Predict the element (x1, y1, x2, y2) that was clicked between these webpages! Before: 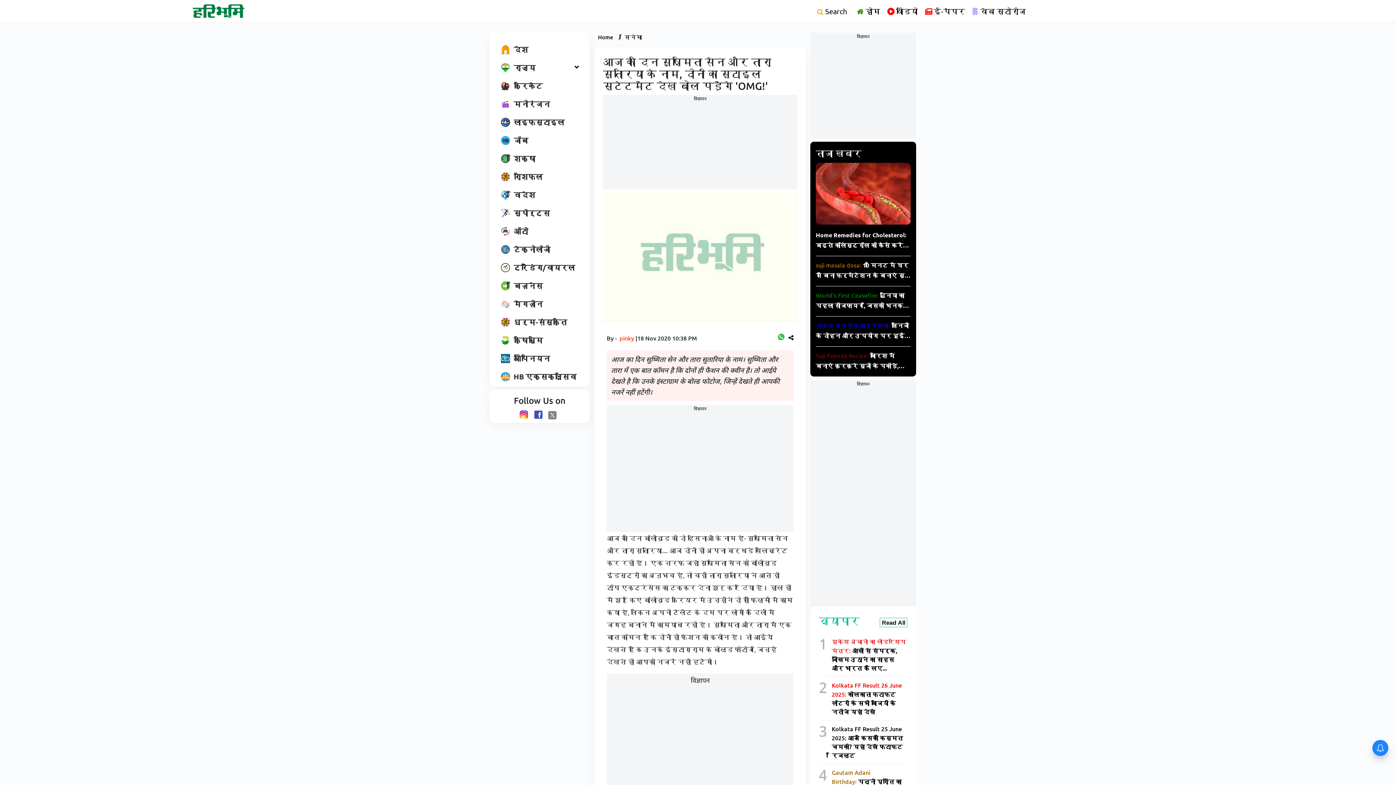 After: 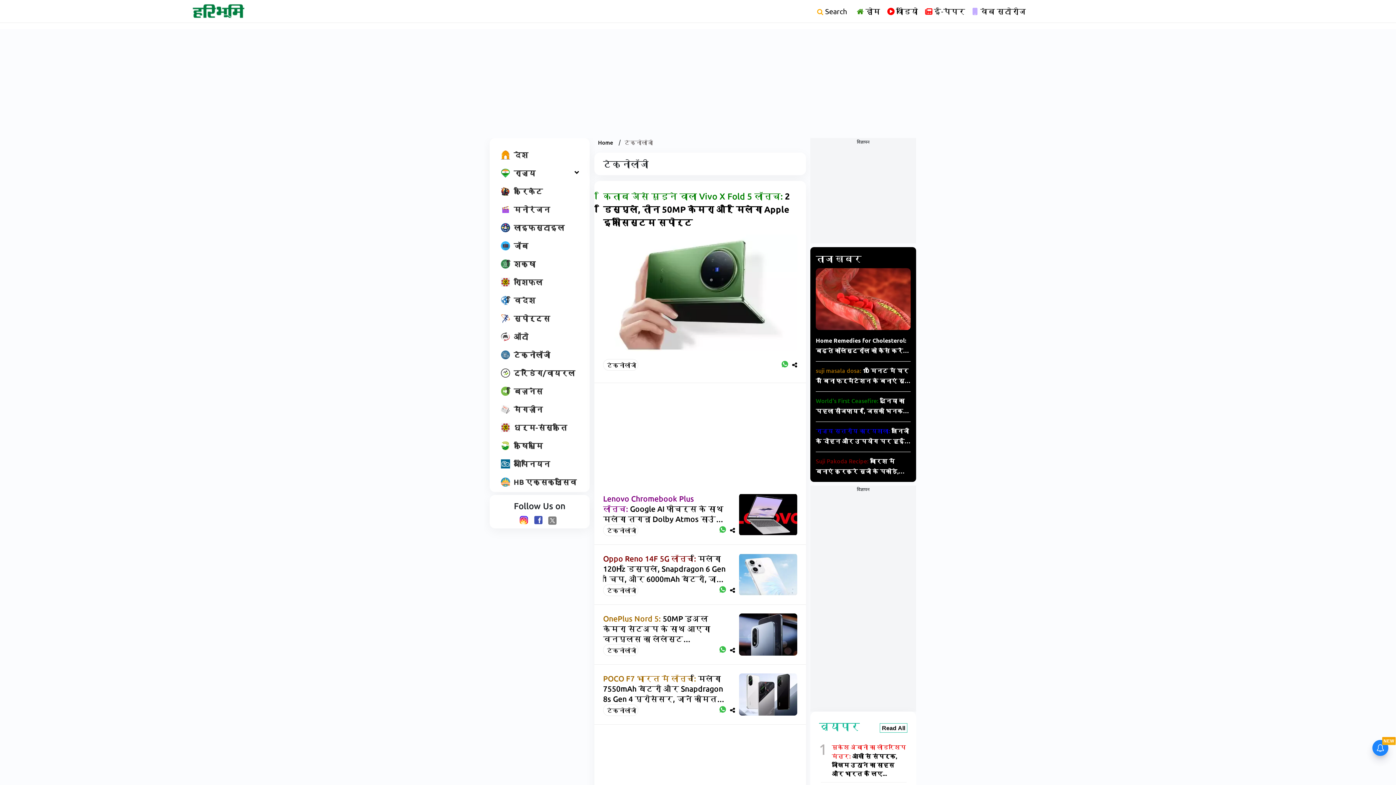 Action: bbox: (497, 242, 553, 256) label: टेक्नोलॉजी